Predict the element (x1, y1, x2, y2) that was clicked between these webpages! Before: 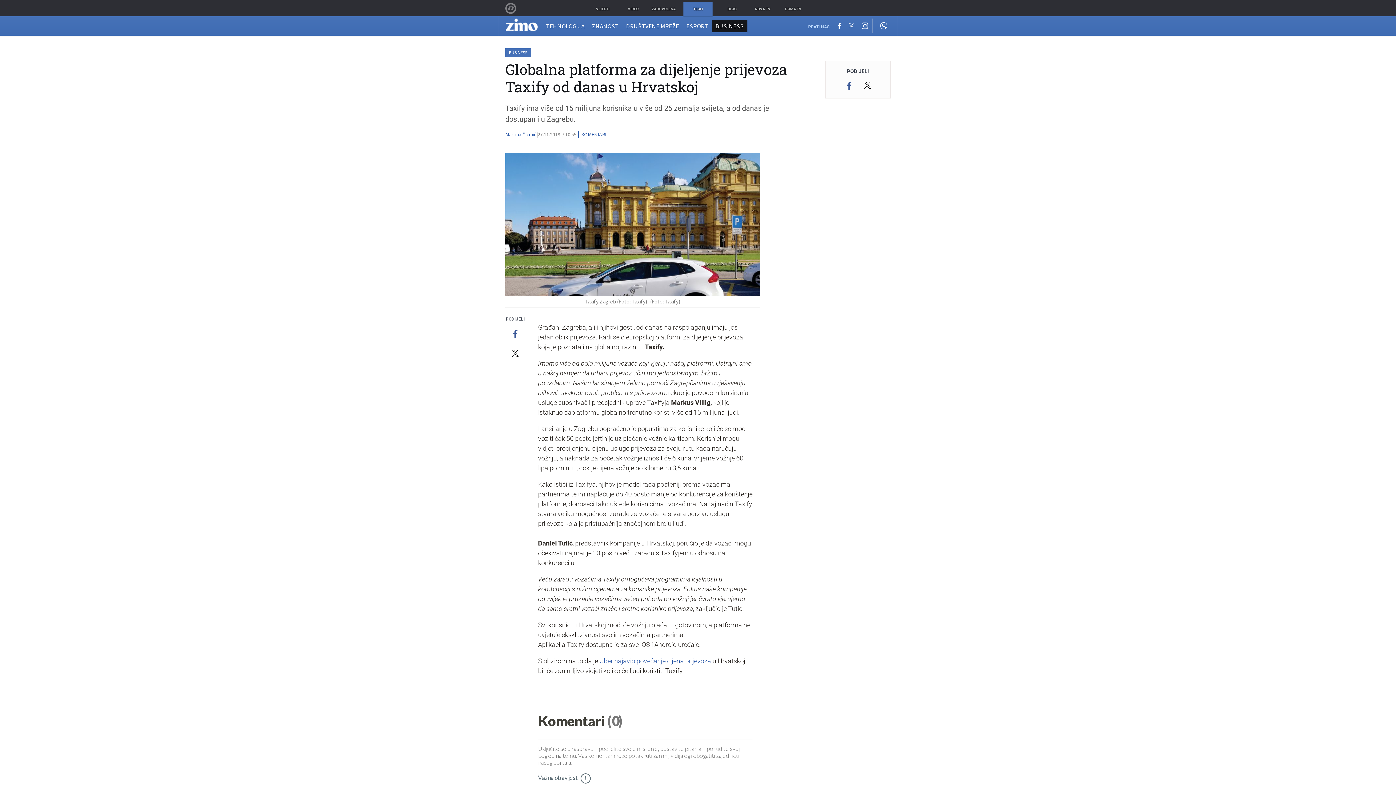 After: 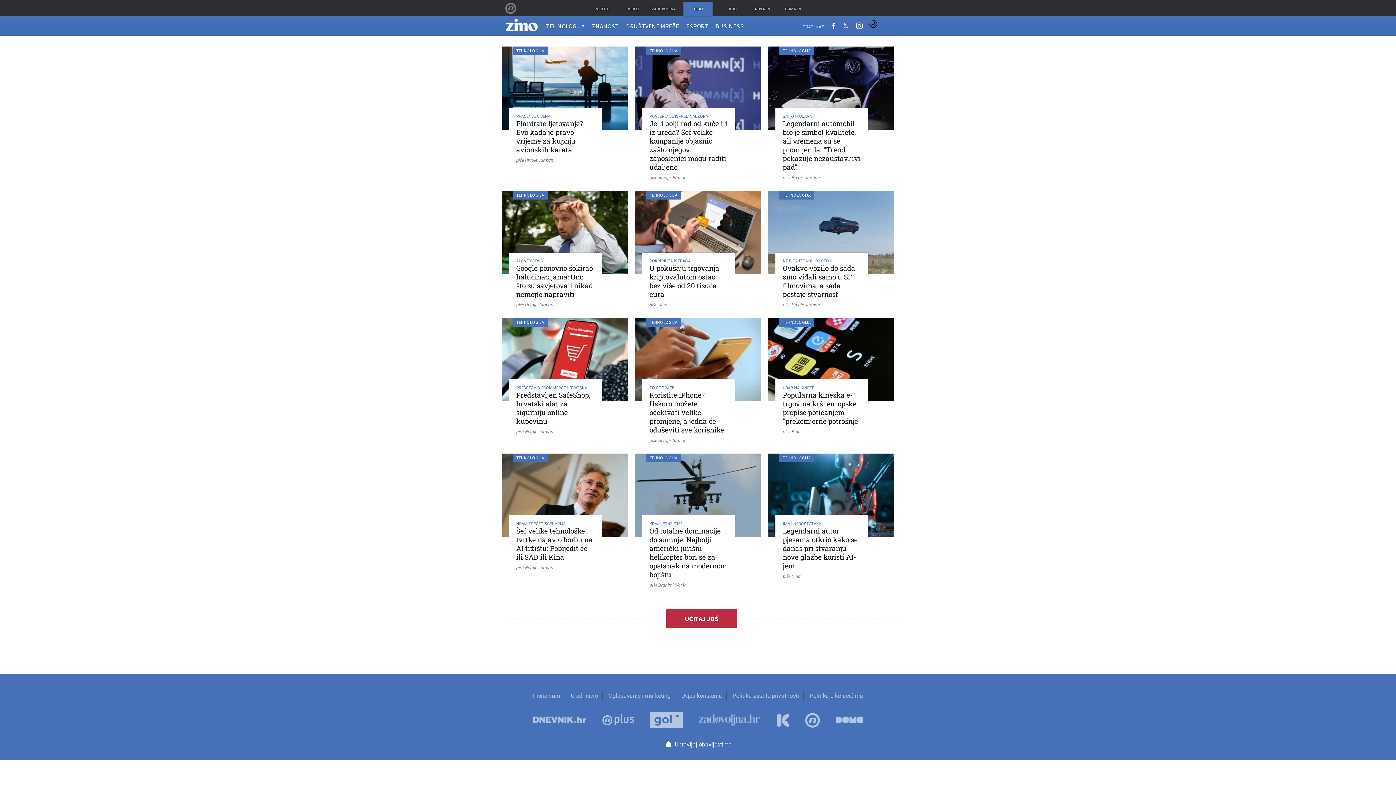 Action: bbox: (542, 19, 588, 32) label: TEHNOLOGIJA